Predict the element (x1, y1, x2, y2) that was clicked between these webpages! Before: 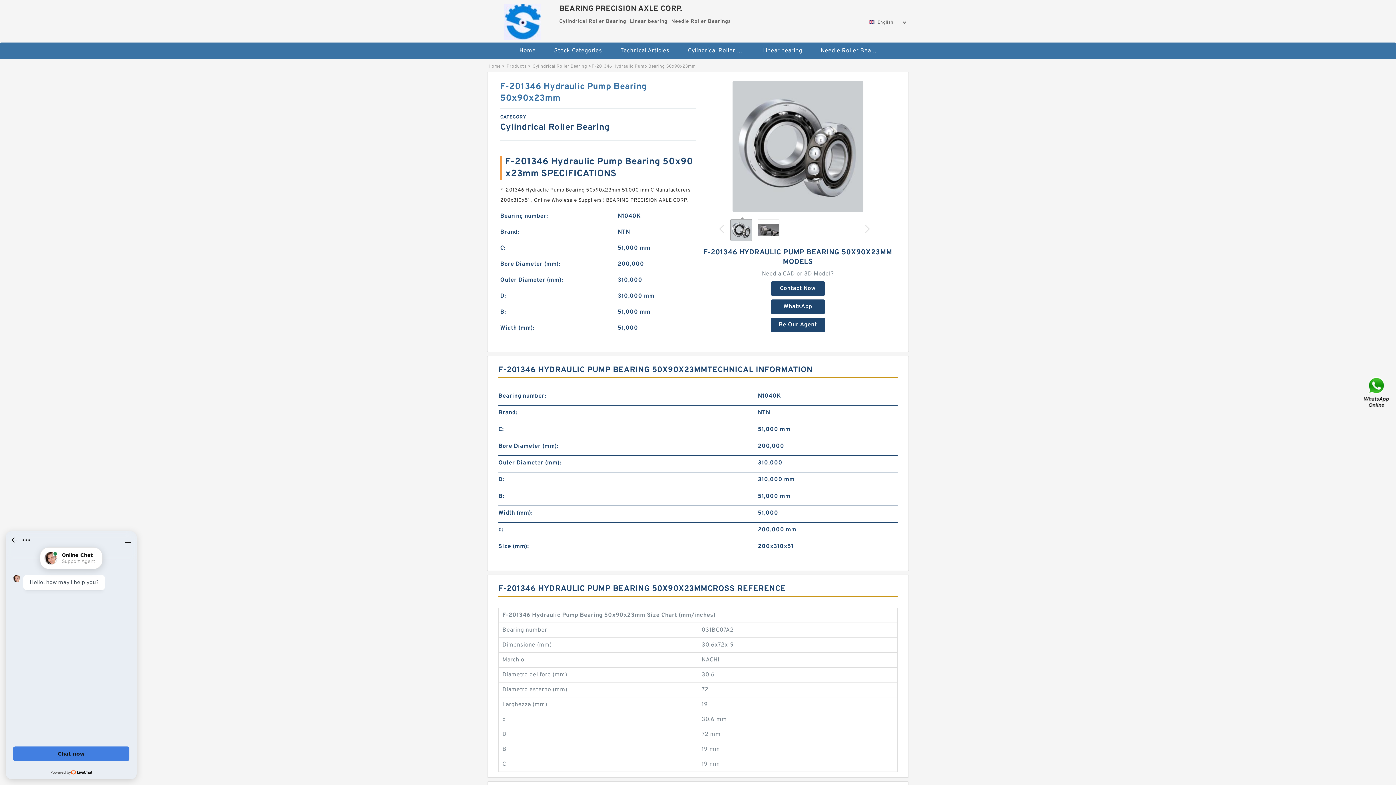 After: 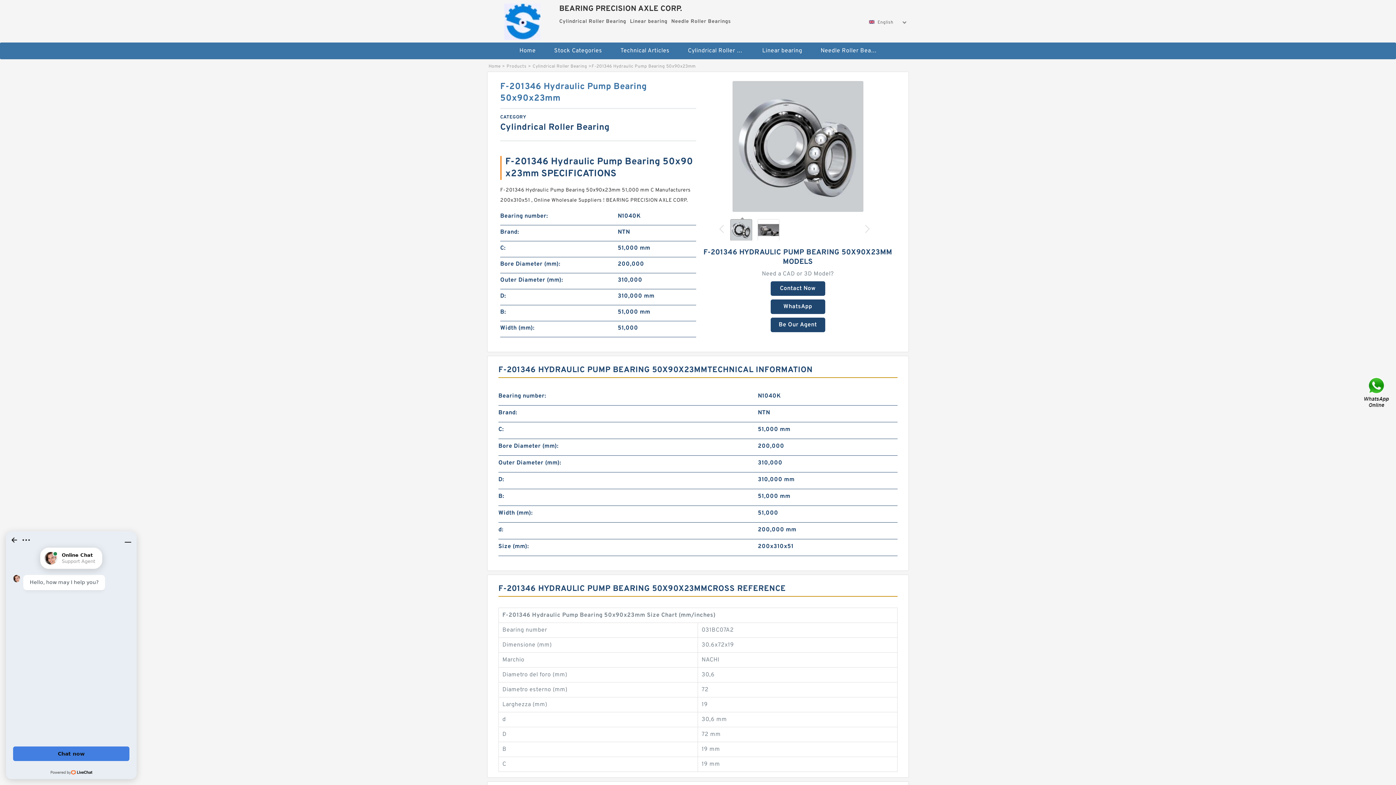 Action: bbox: (719, 225, 723, 233)